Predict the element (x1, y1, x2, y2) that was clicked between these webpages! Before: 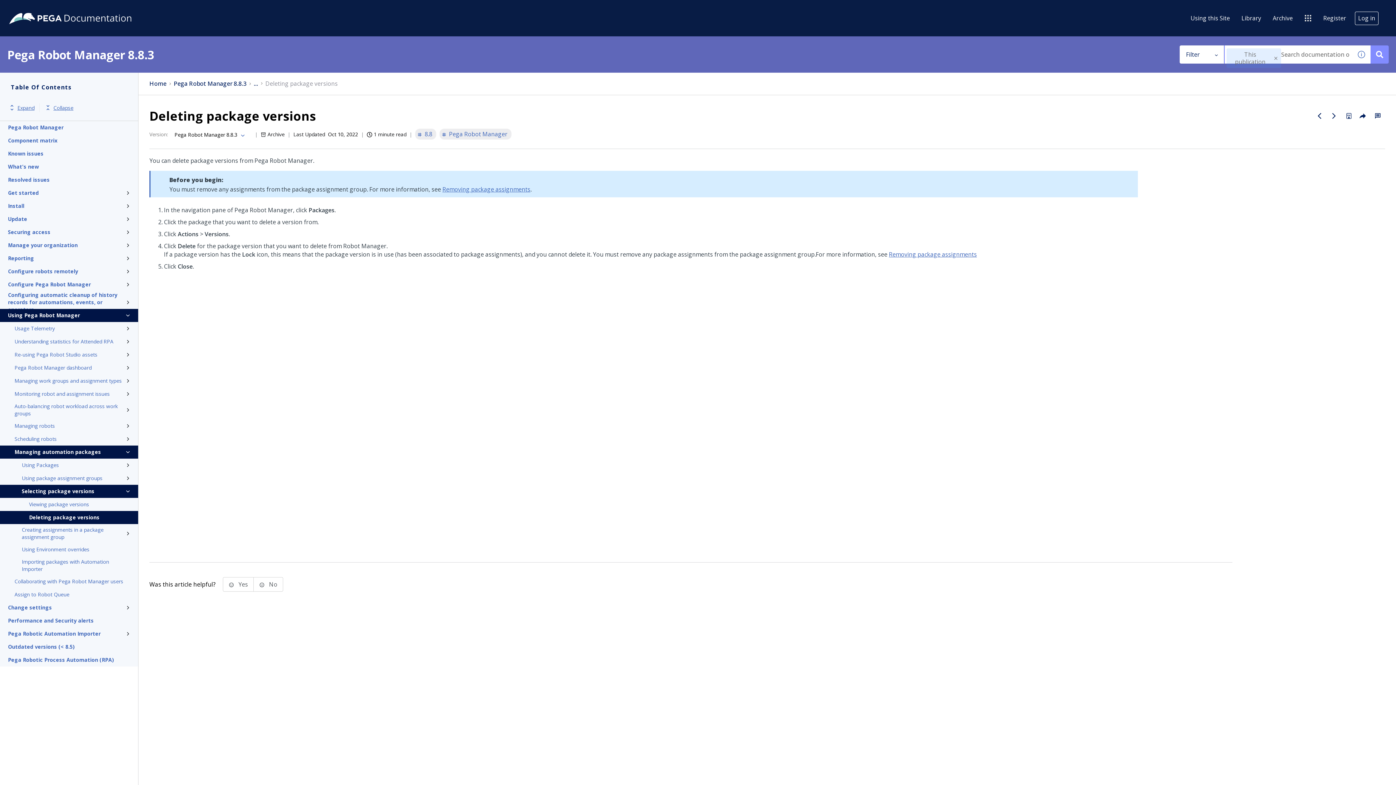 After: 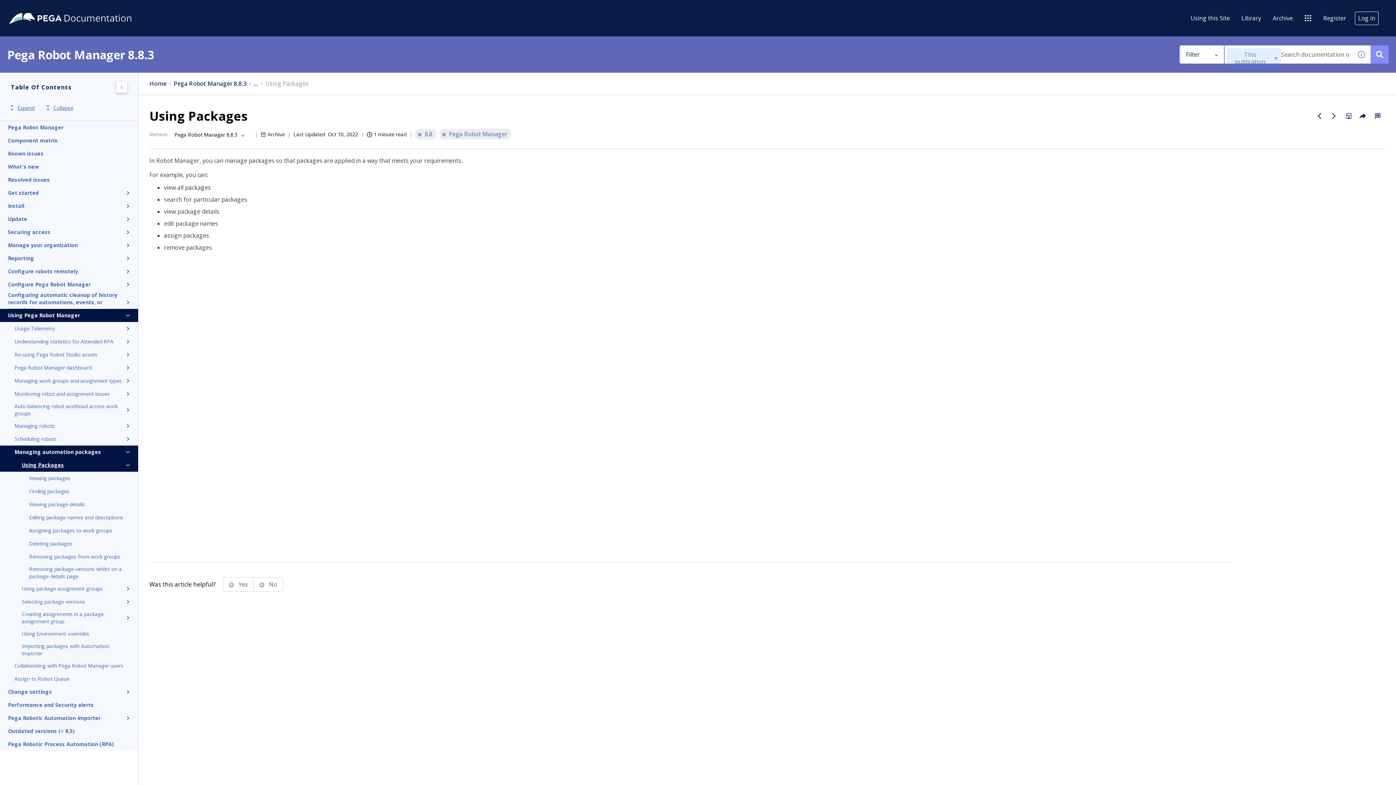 Action: label: Using Packages bbox: (21, 461, 123, 469)